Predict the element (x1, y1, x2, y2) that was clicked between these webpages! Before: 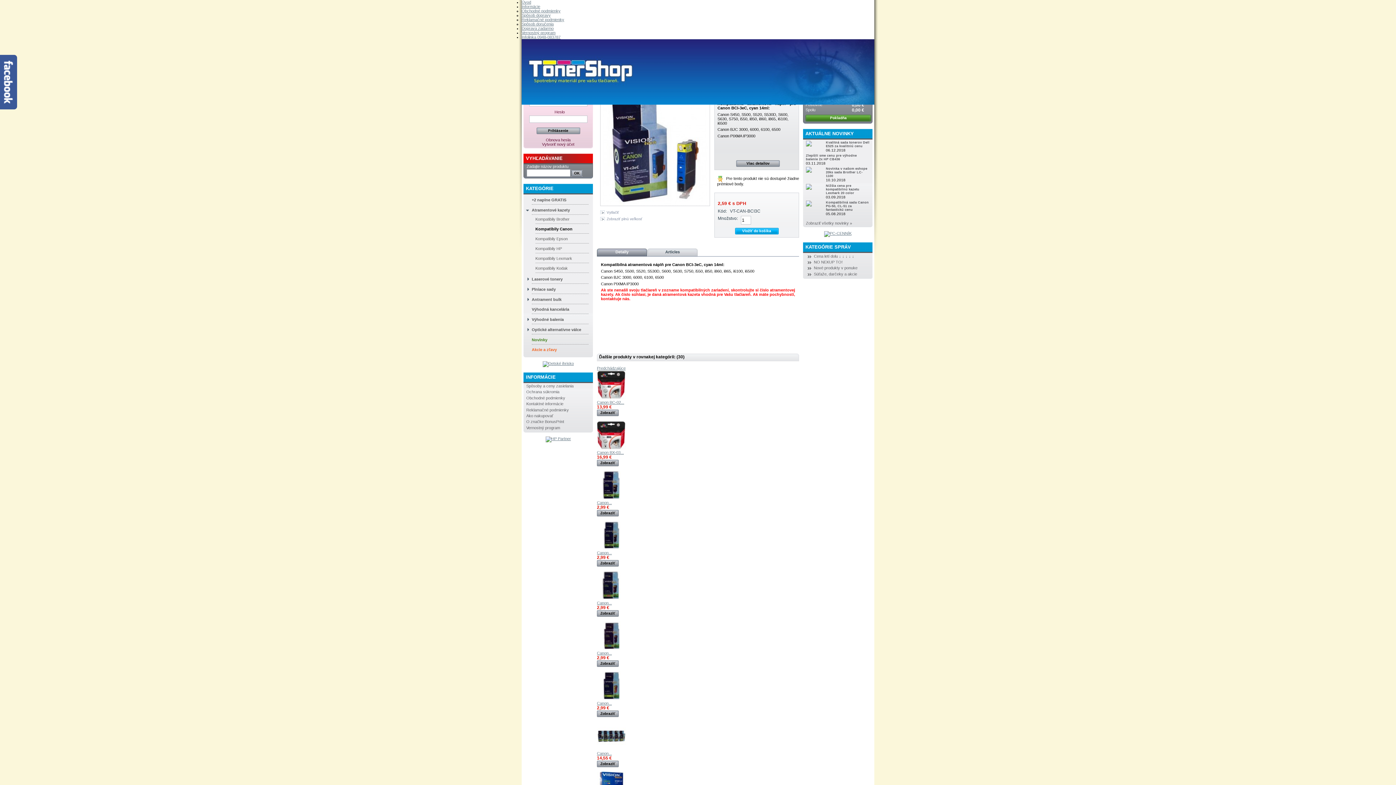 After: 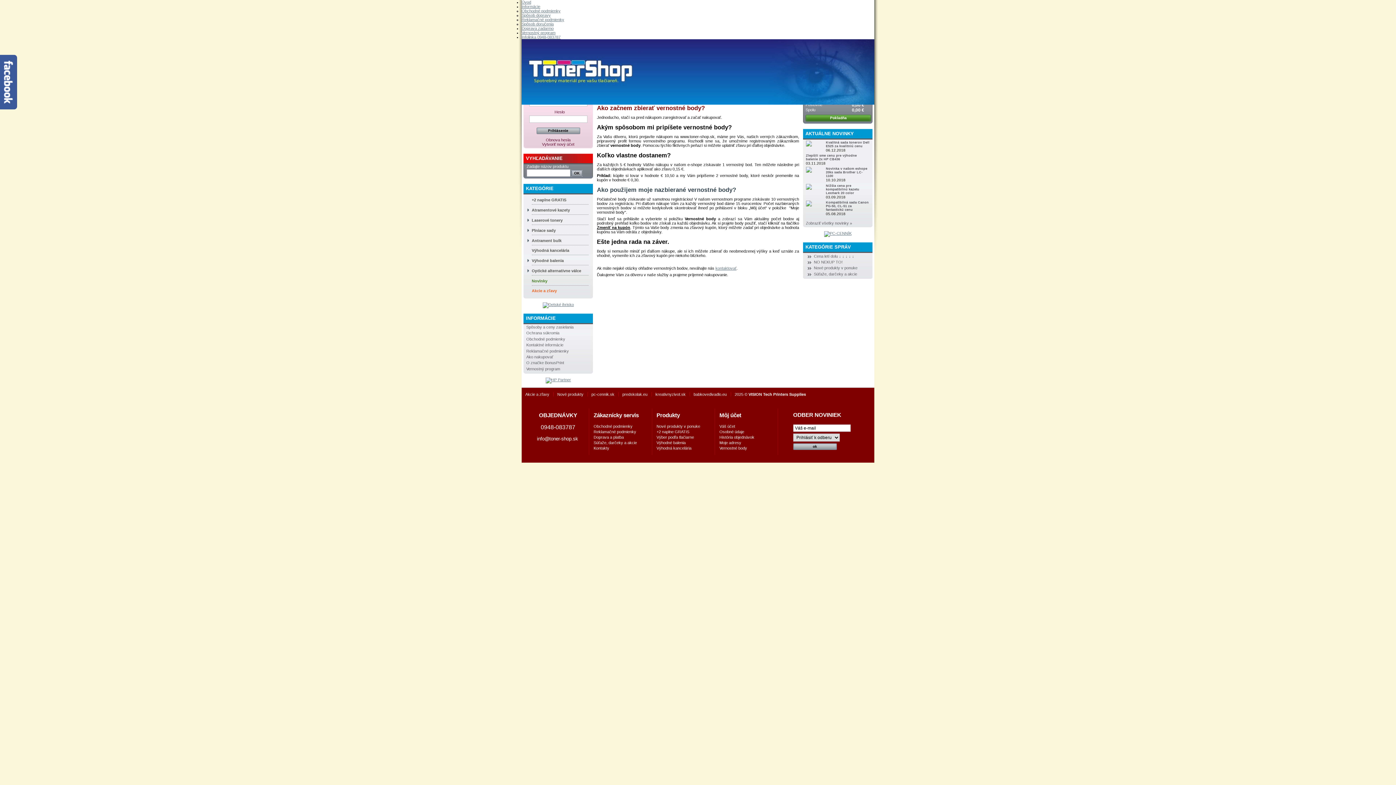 Action: bbox: (526, 425, 560, 430) label: Vernostný program